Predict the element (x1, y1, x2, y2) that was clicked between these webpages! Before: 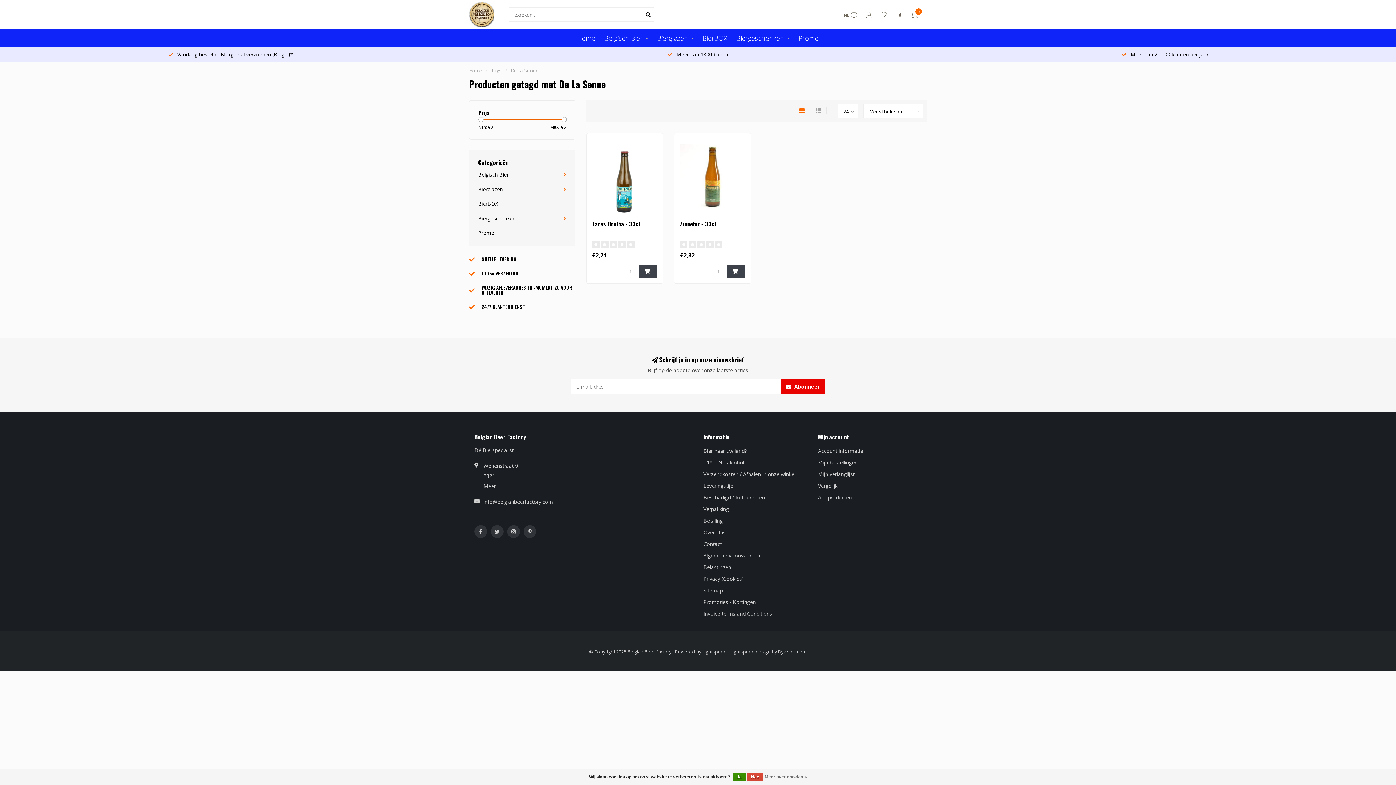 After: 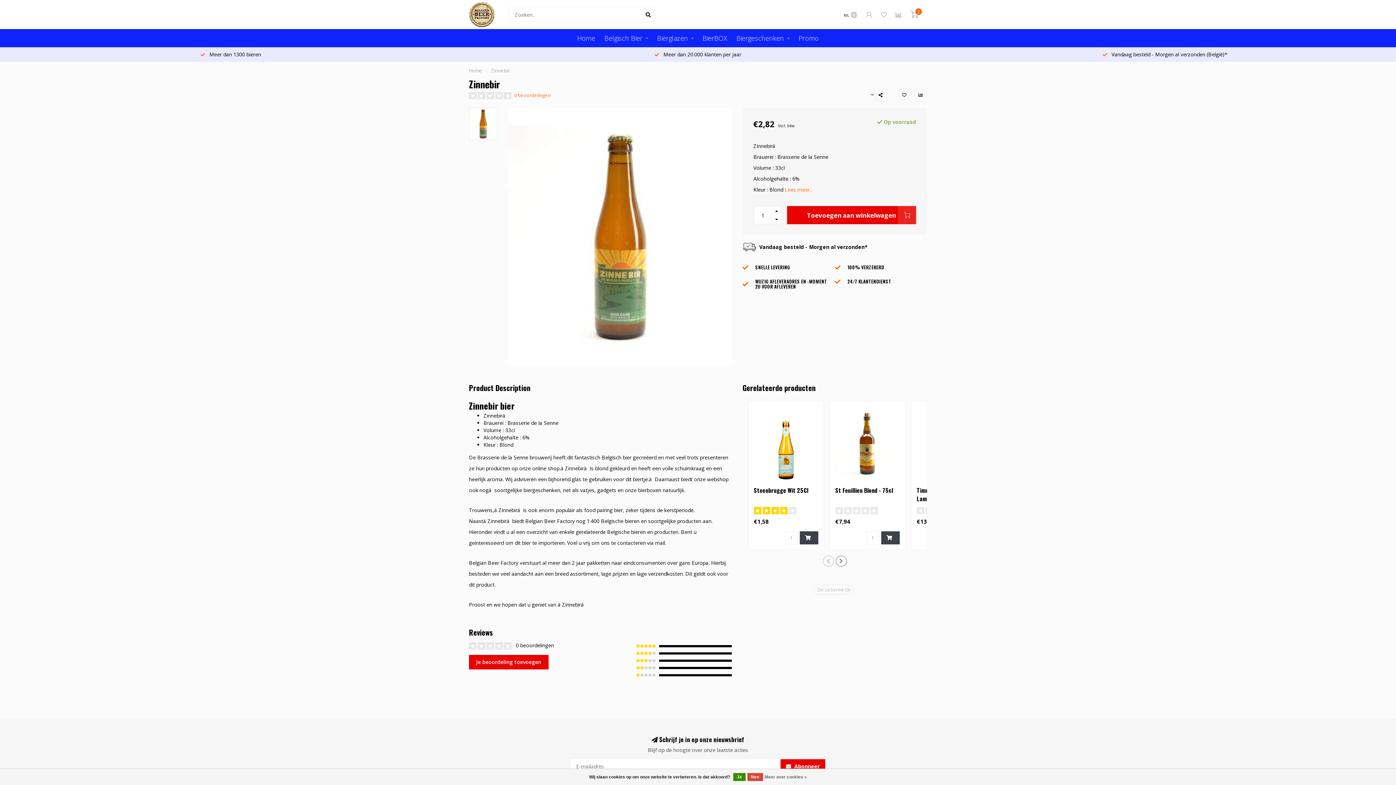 Action: bbox: (680, 138, 745, 214)